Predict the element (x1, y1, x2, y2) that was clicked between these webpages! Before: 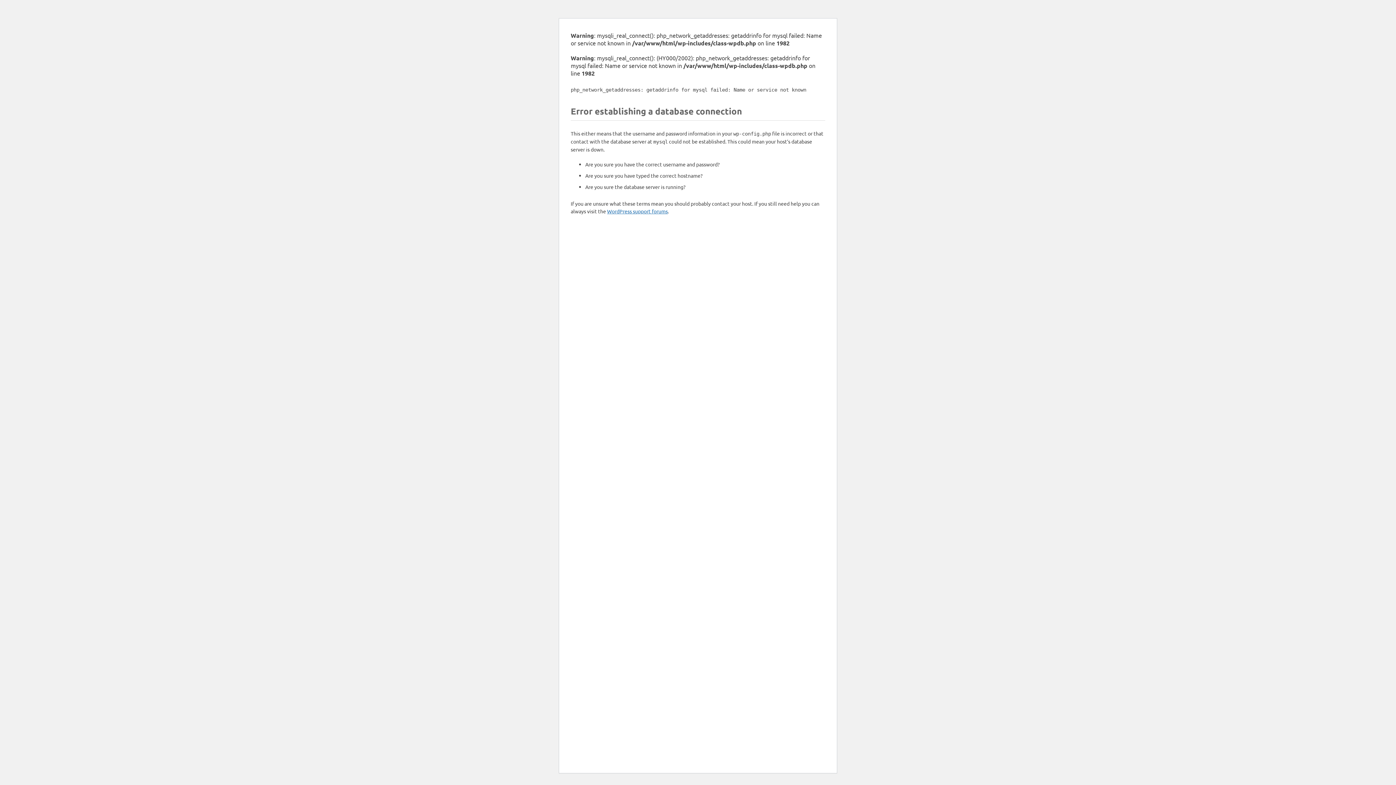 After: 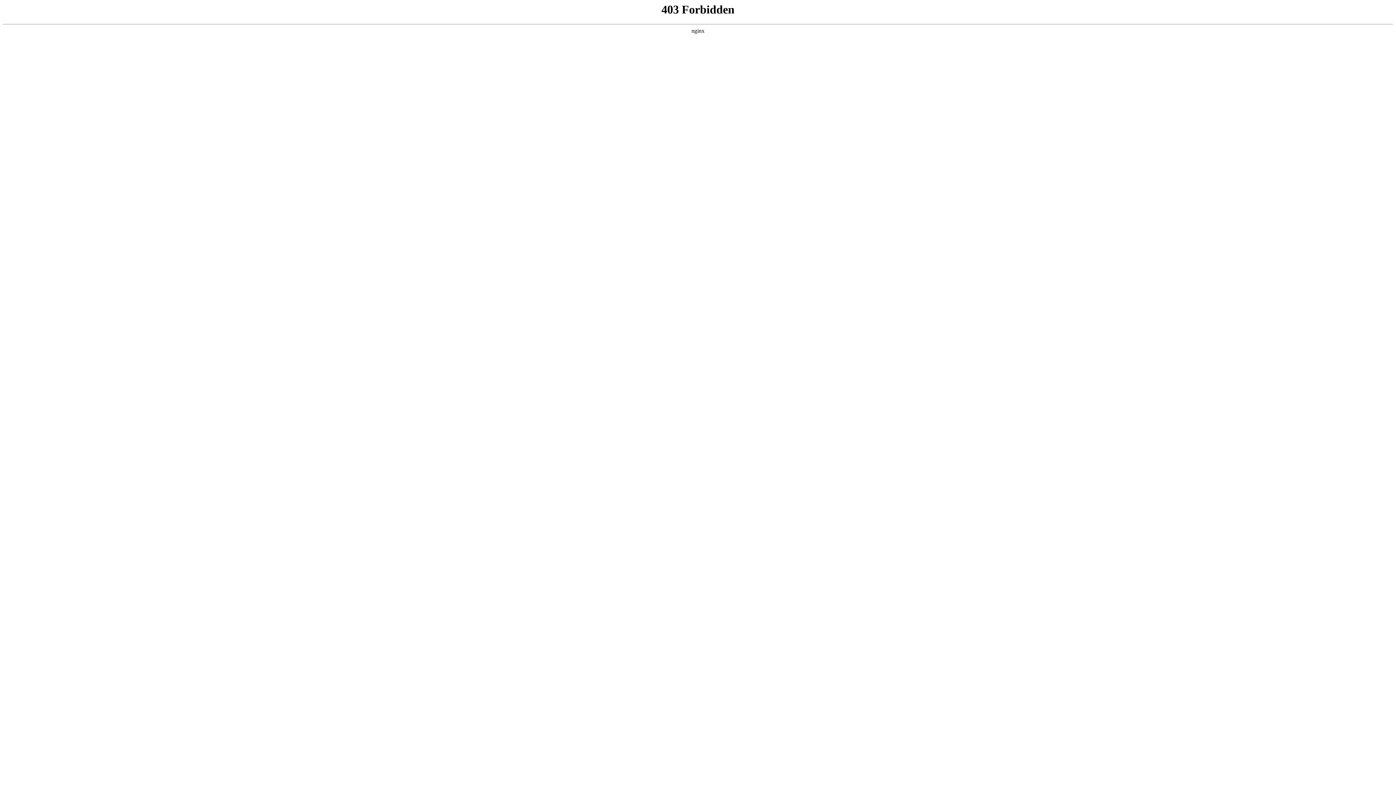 Action: label: WordPress support forums bbox: (607, 208, 668, 214)